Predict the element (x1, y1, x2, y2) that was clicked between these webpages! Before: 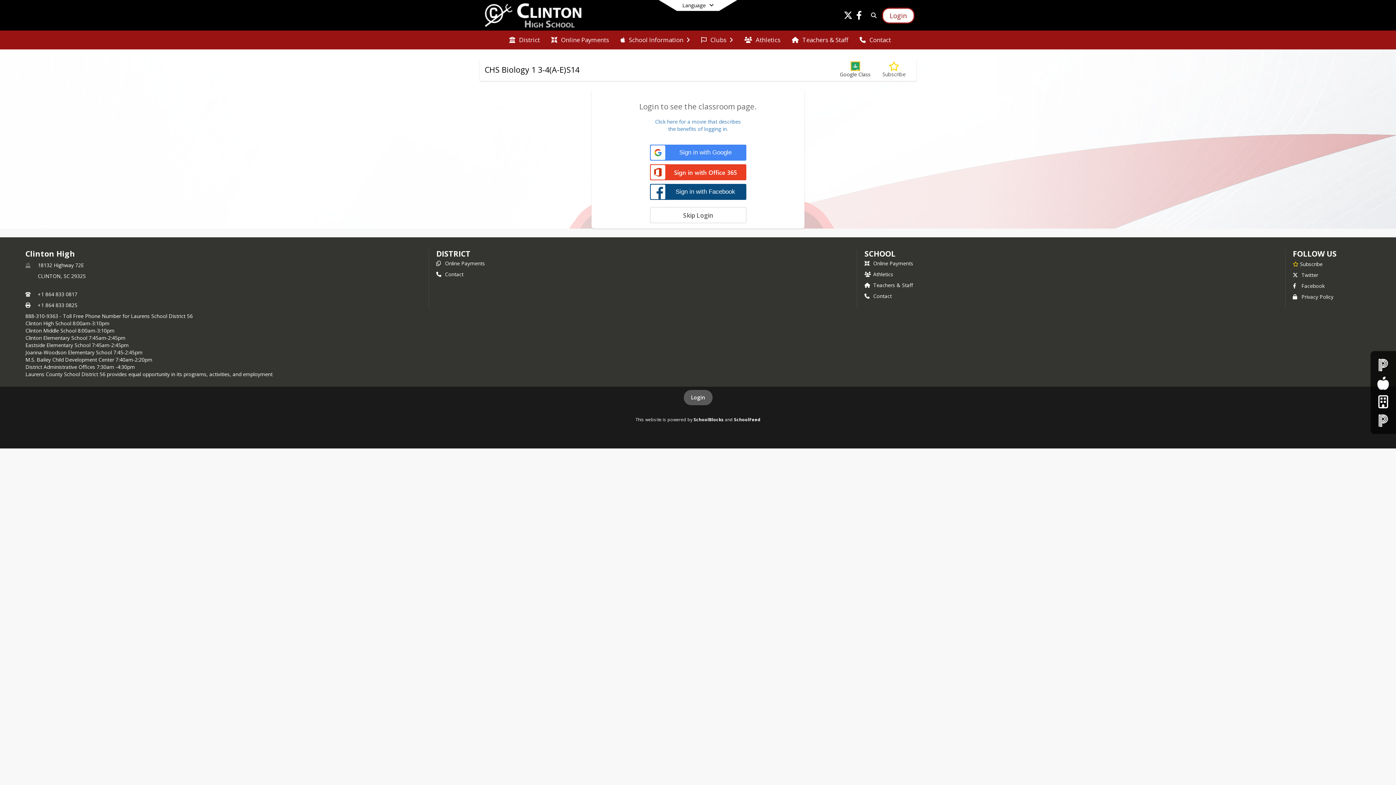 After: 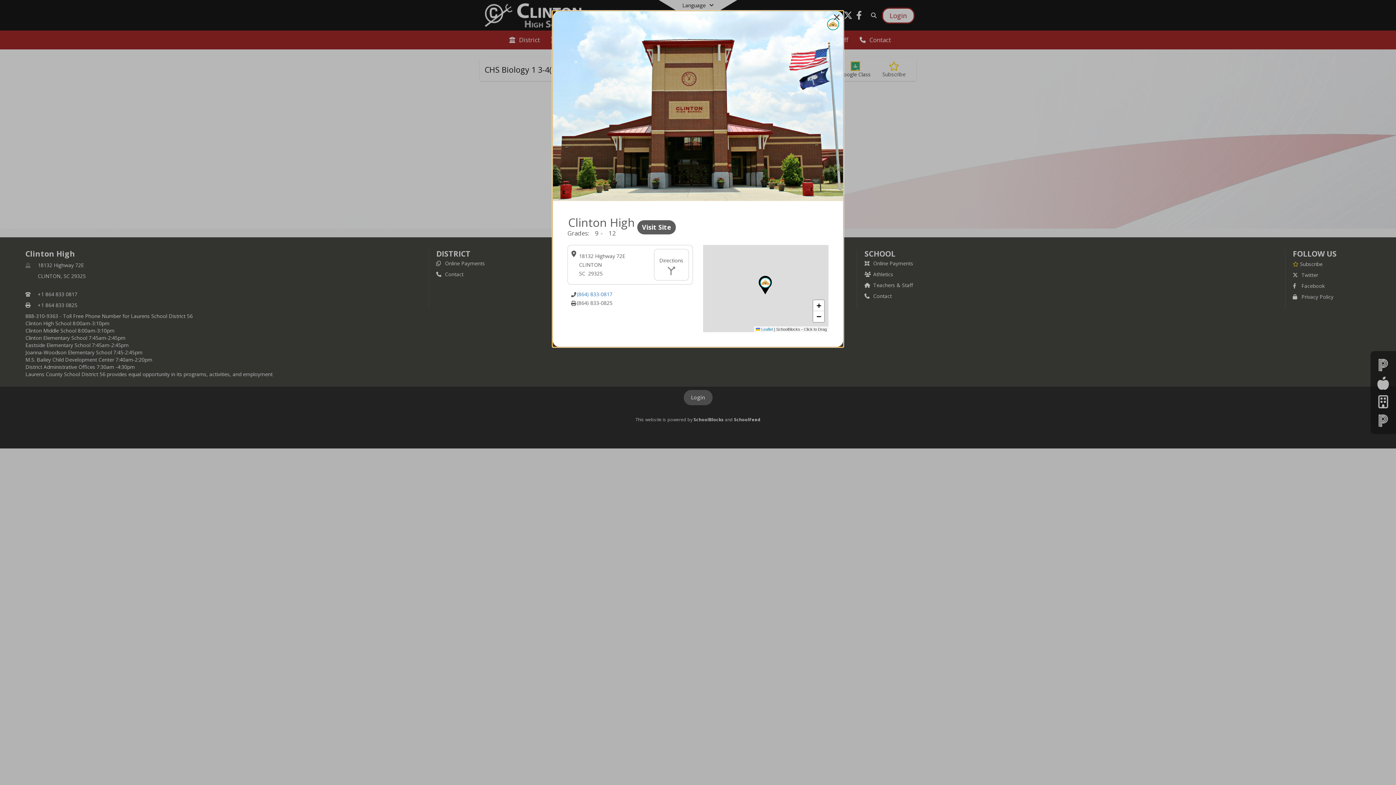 Action: label: Contact bbox: (856, 30, 894, 49)